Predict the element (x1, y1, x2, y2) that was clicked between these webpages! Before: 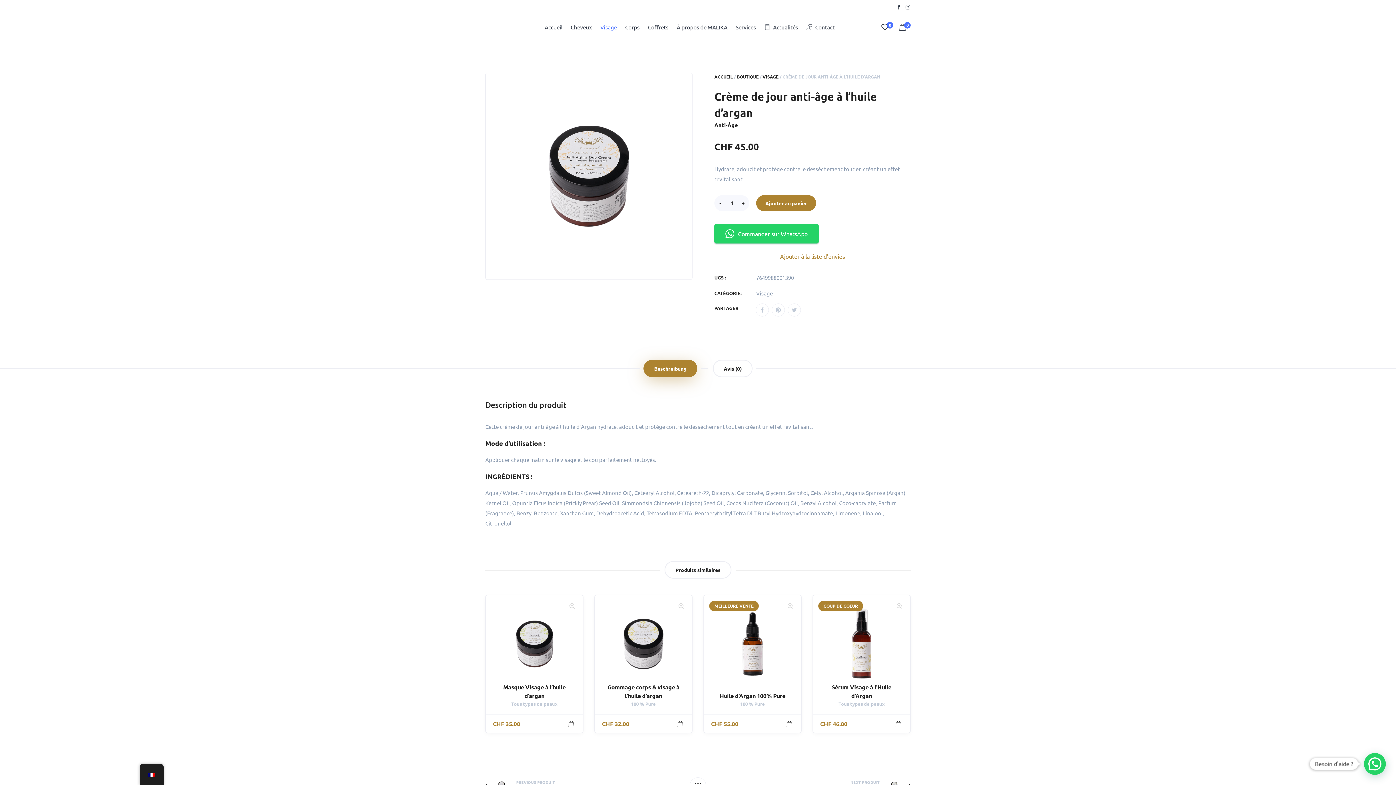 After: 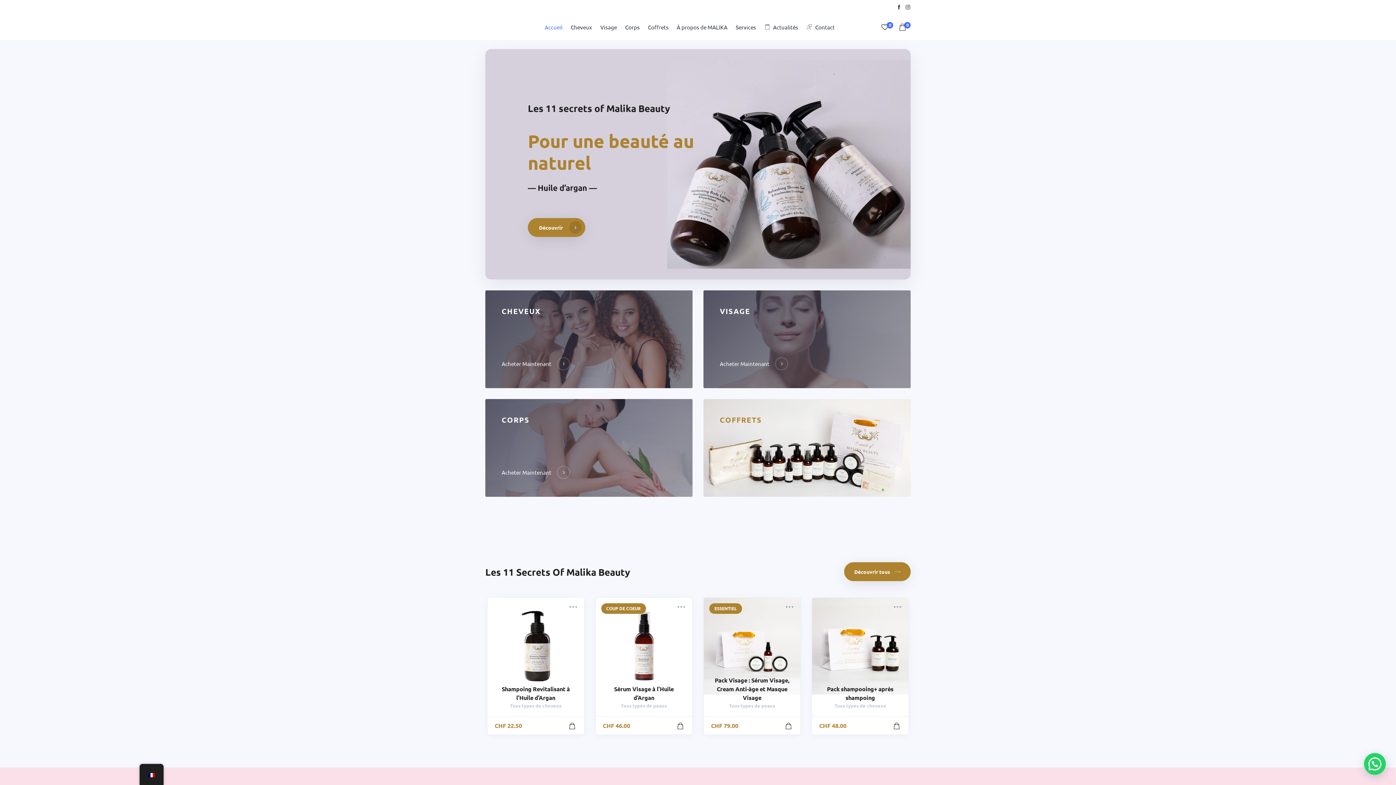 Action: bbox: (544, 14, 562, 40) label: Accueil